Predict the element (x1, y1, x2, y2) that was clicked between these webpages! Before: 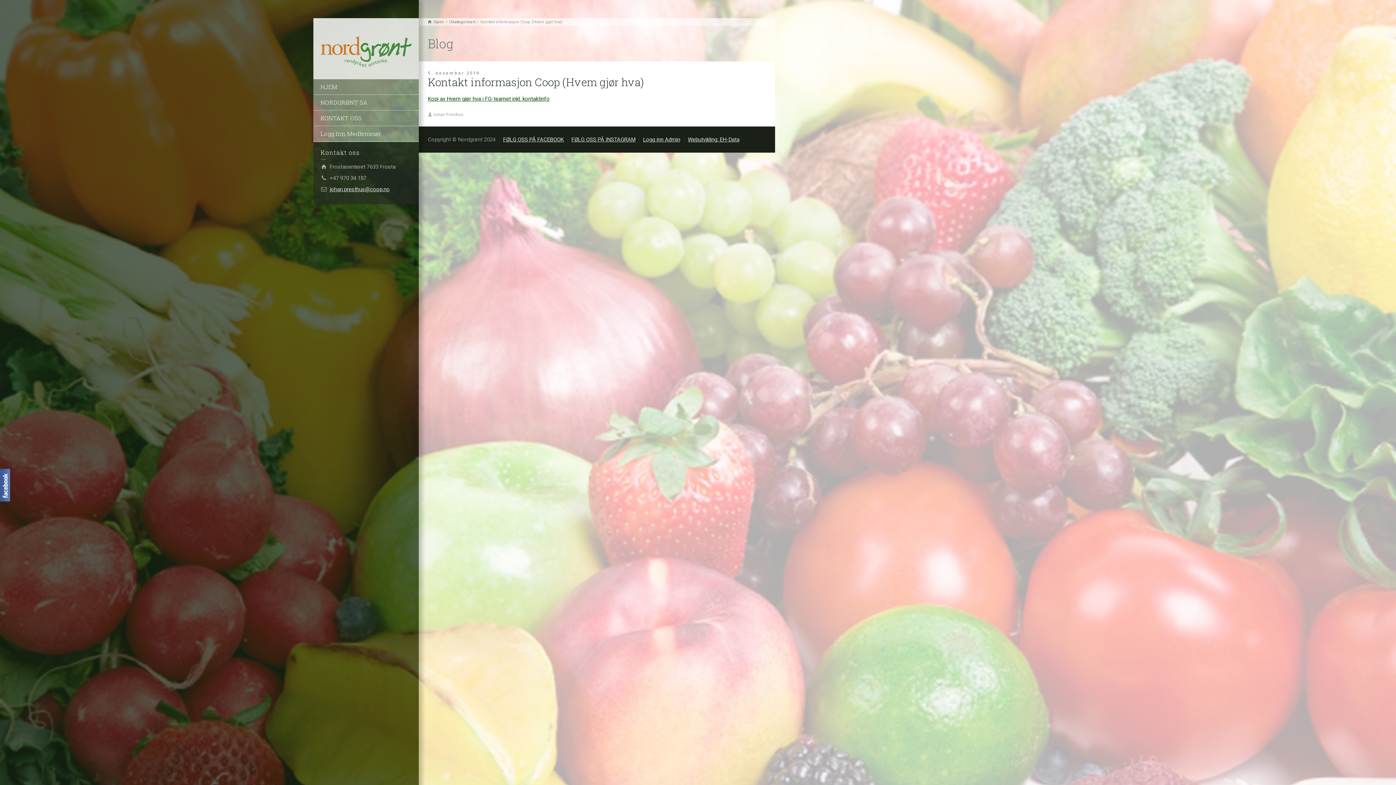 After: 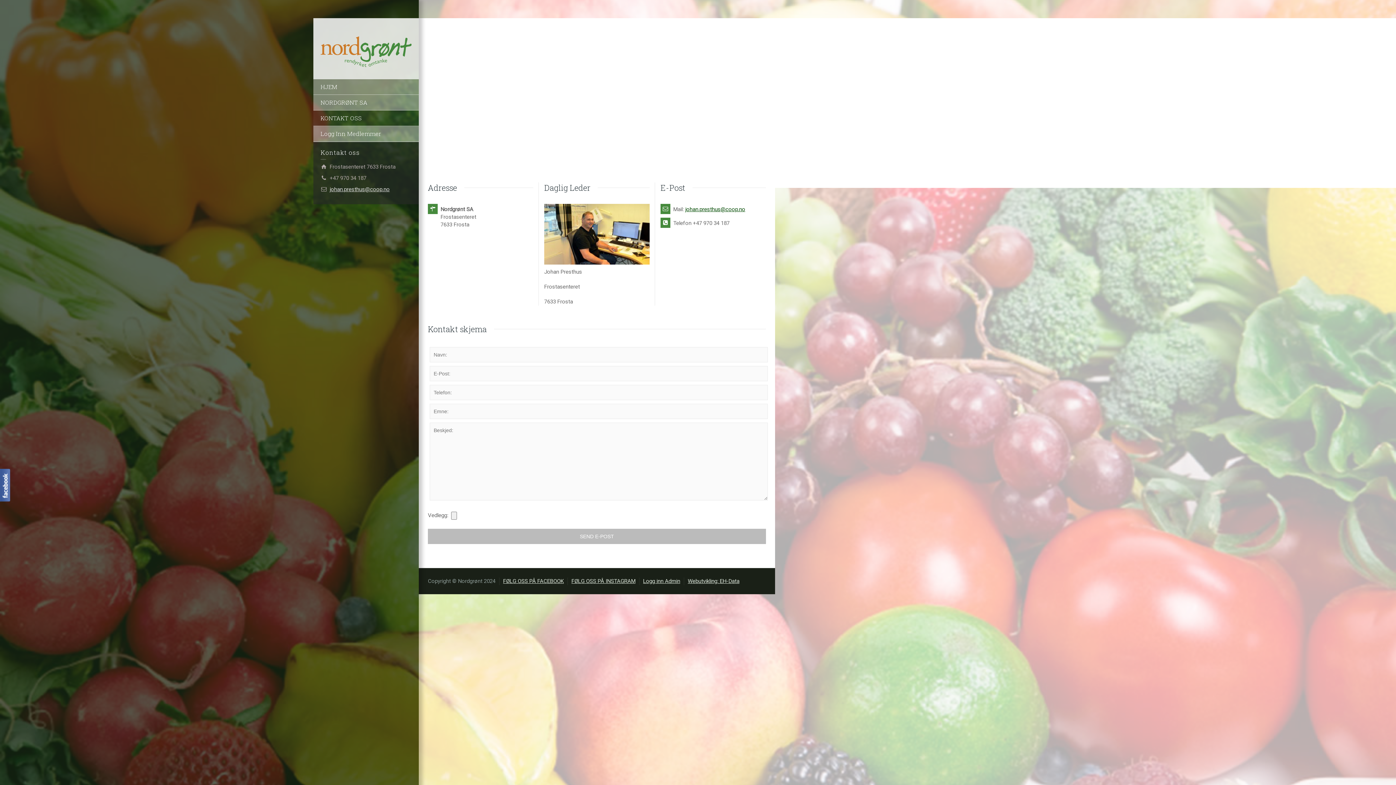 Action: bbox: (313, 110, 418, 126) label: KONTAKT OSS